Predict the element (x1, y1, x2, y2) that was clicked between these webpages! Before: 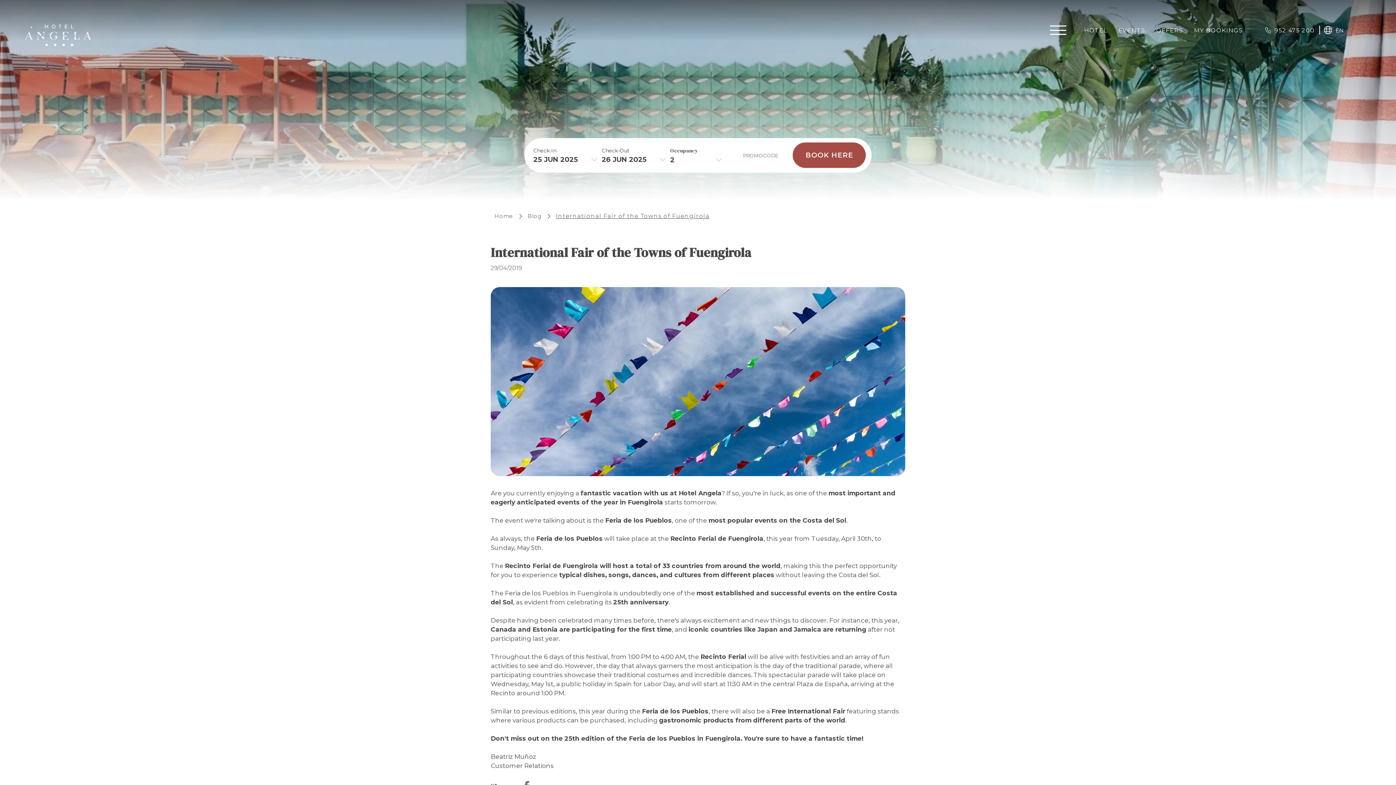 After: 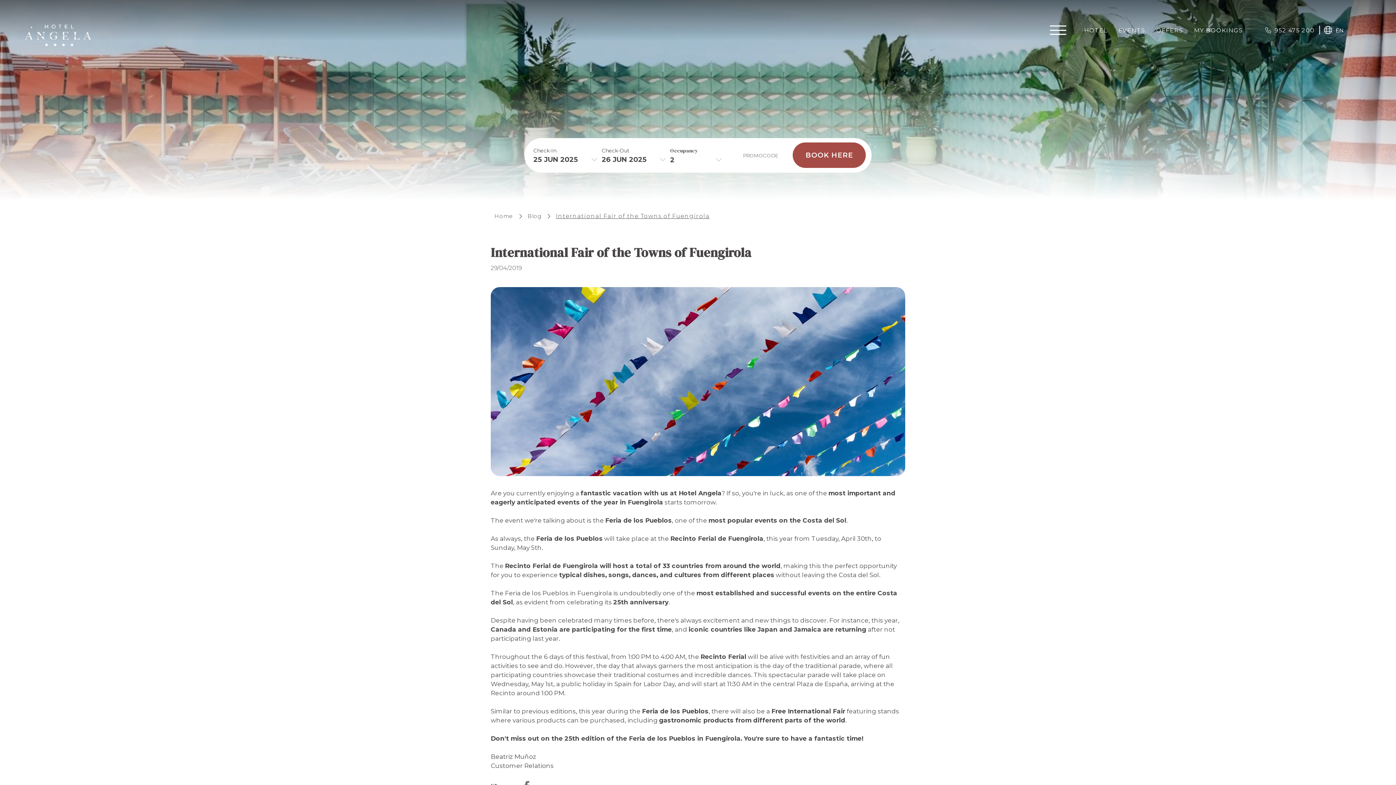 Action: label: International Fair of the Towns of Fuengirola bbox: (552, 209, 713, 223)